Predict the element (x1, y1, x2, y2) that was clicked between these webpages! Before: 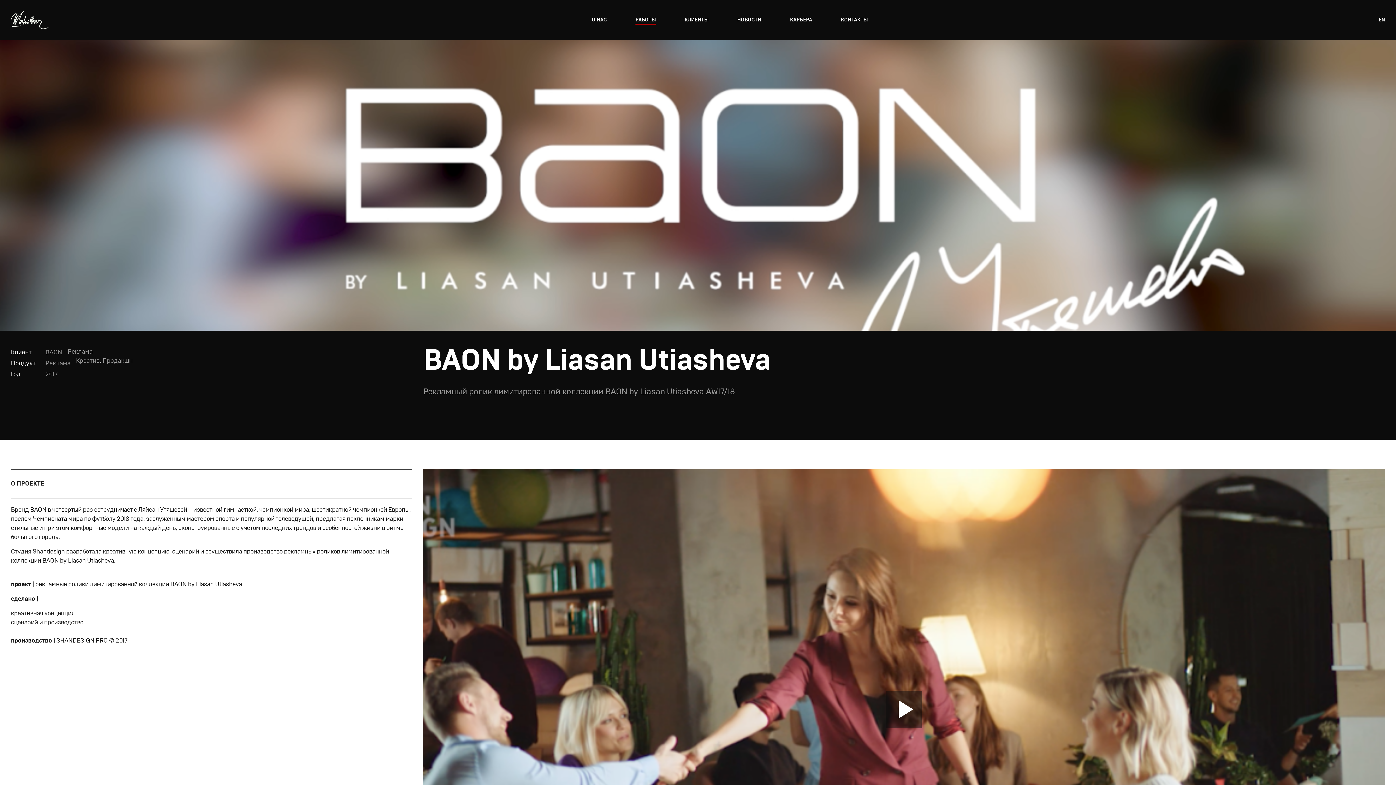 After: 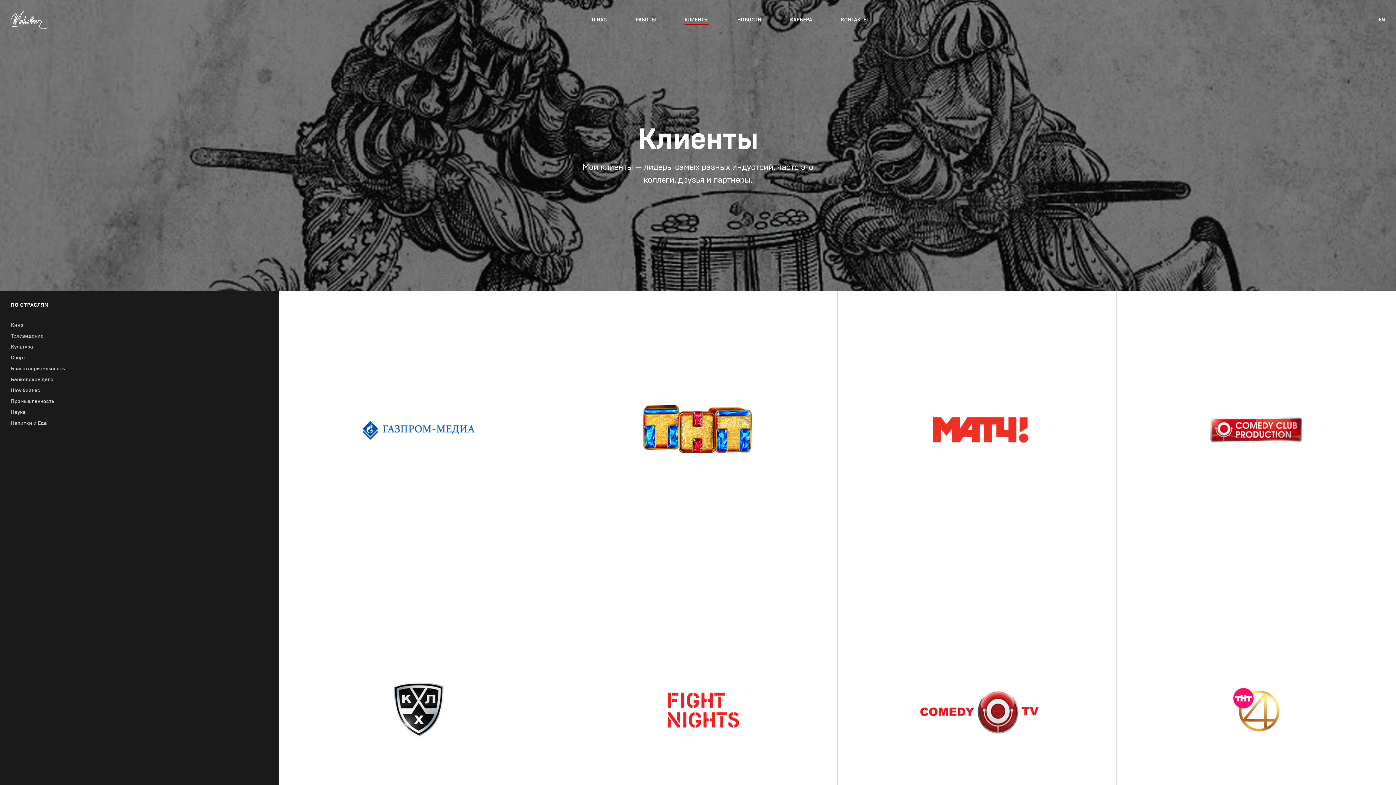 Action: bbox: (684, 0, 708, 40) label: КЛИЕНТЫ